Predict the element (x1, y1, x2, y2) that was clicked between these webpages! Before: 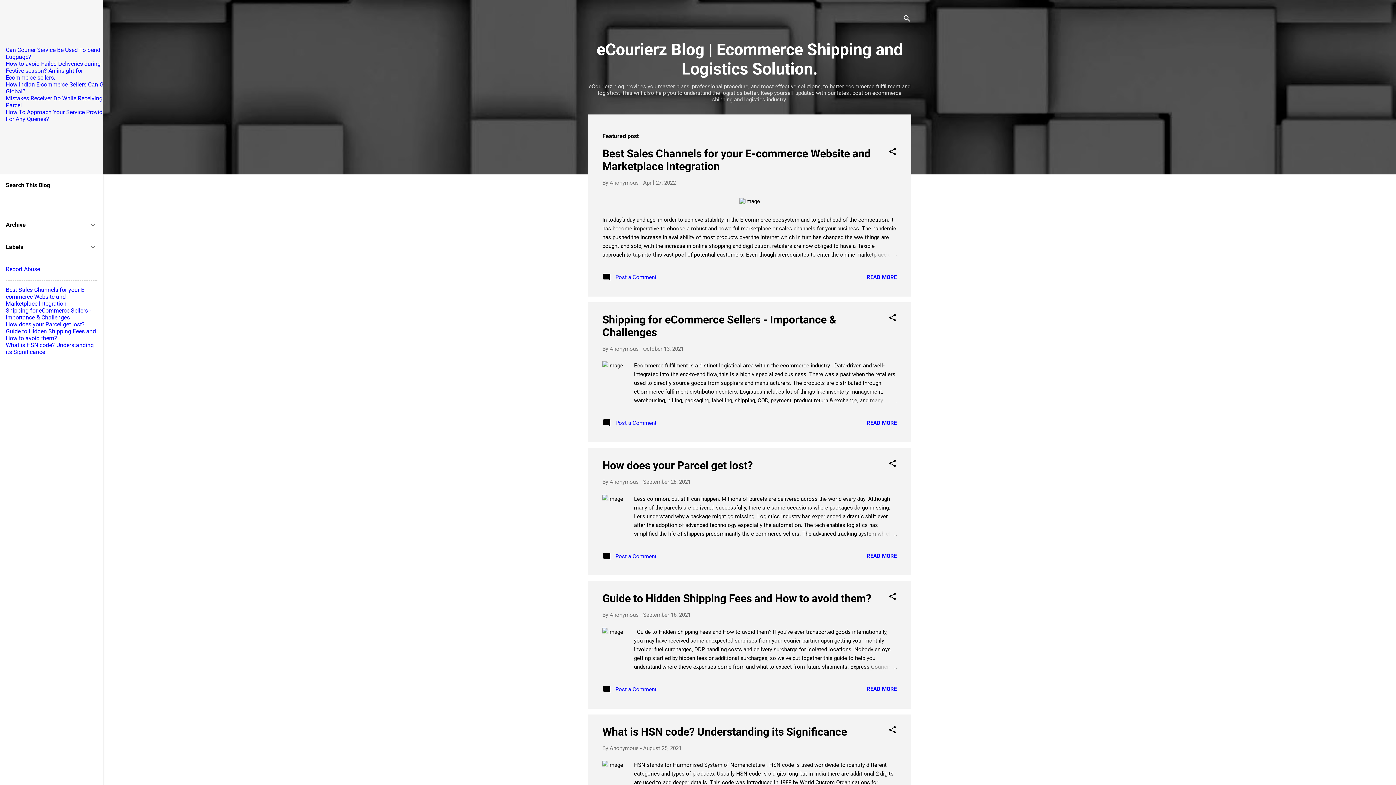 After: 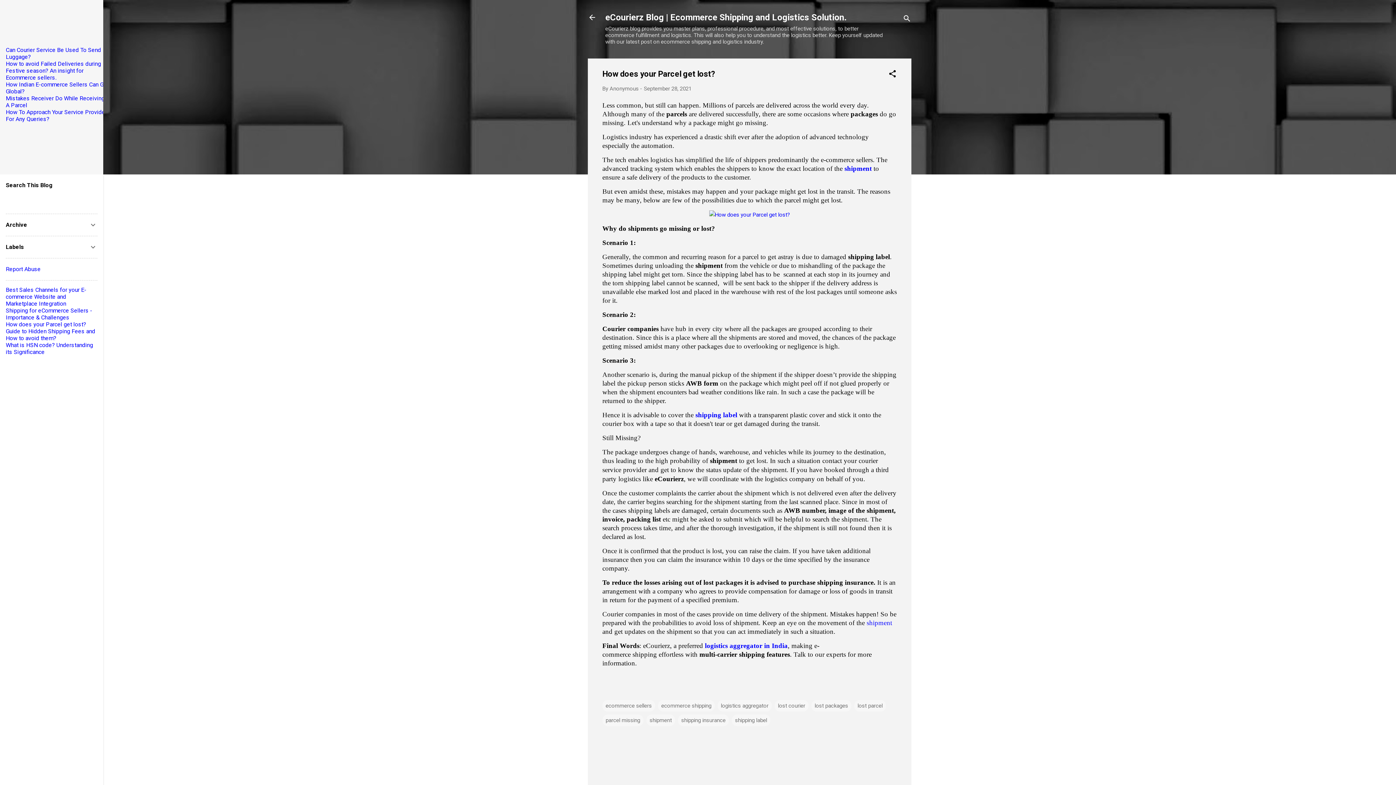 Action: bbox: (862, 529, 897, 538)